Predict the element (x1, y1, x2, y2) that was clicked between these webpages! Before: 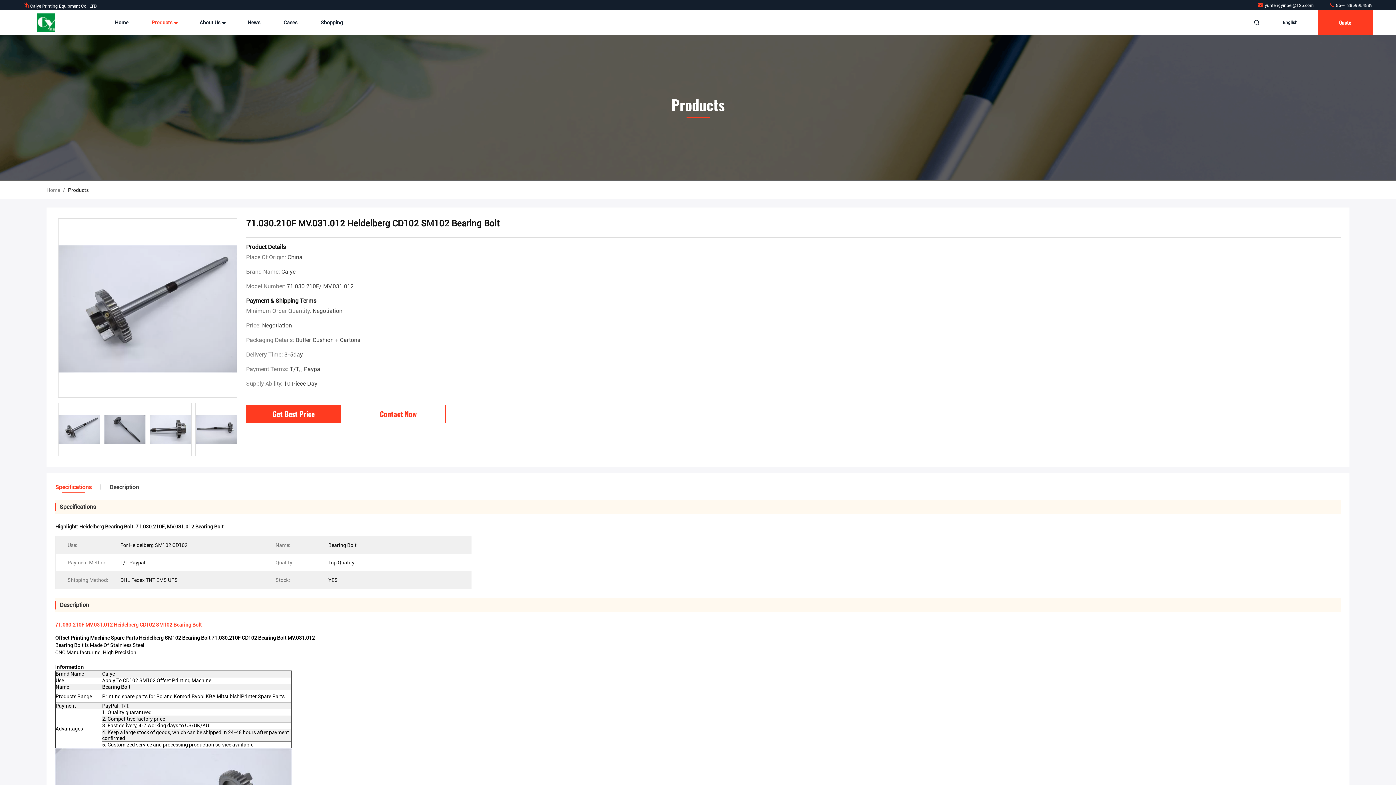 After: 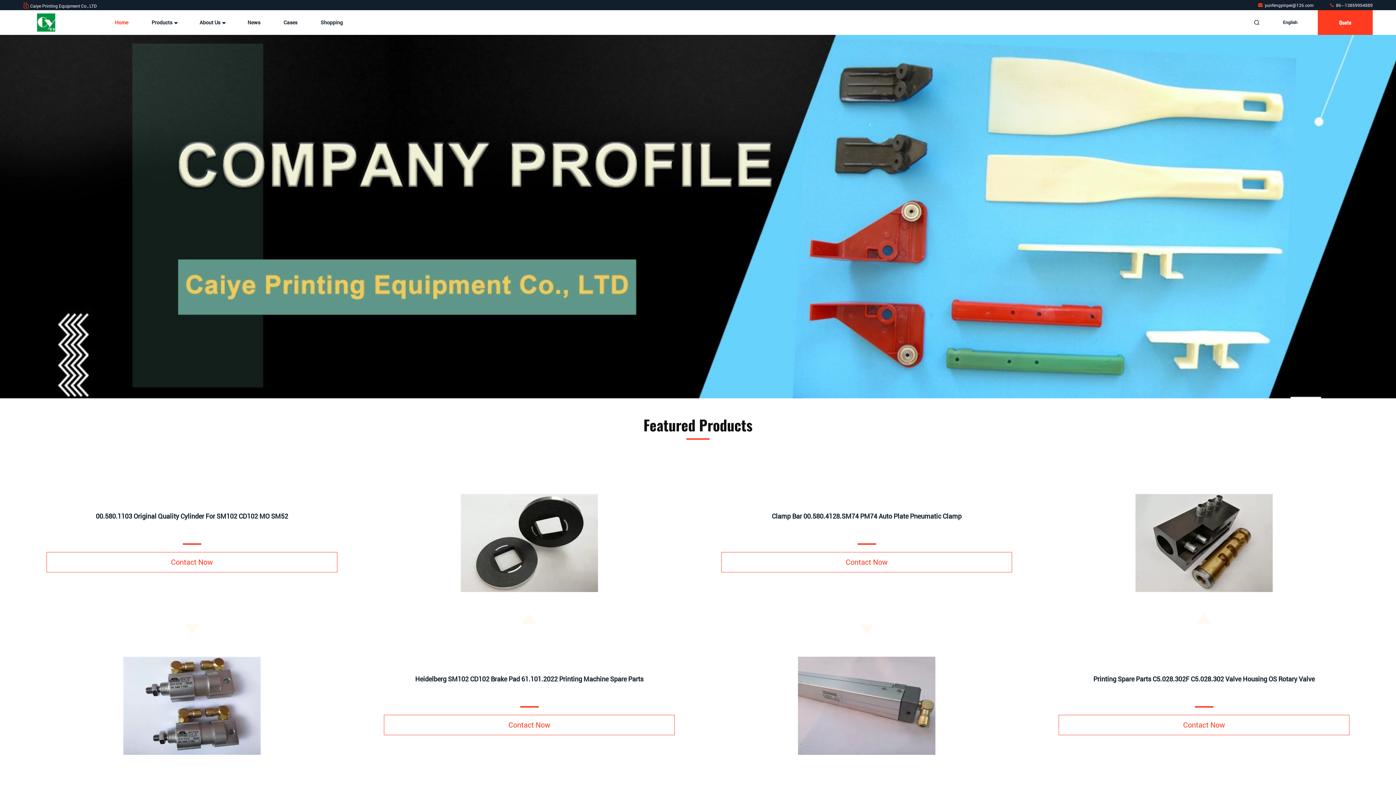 Action: label: Home bbox: (46, 186, 60, 193)